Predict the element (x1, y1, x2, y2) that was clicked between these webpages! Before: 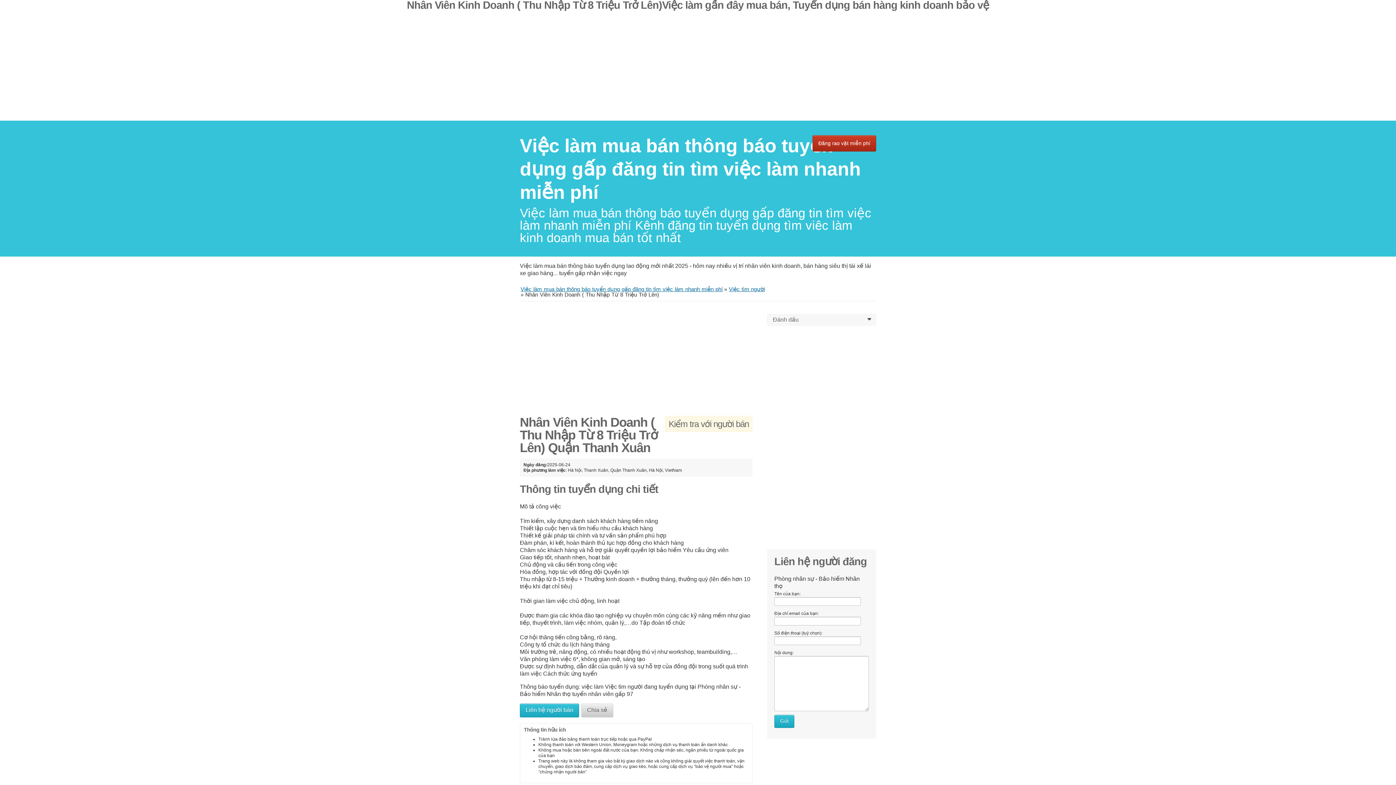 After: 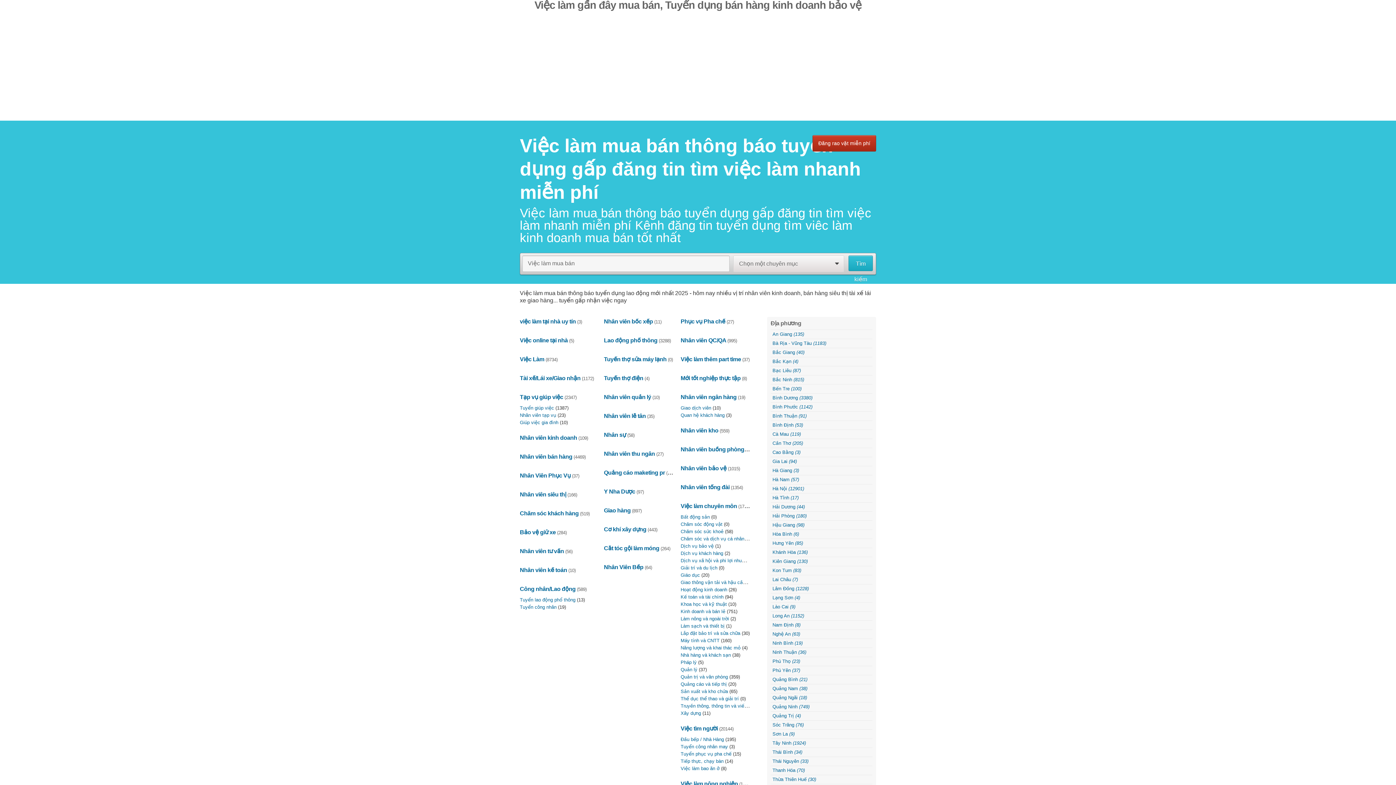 Action: bbox: (520, 286, 722, 292) label: ﻿Việc làm mua bán thông báo tuyển dụng gấp đăng tin tìm việc làm nhanh miễn phí